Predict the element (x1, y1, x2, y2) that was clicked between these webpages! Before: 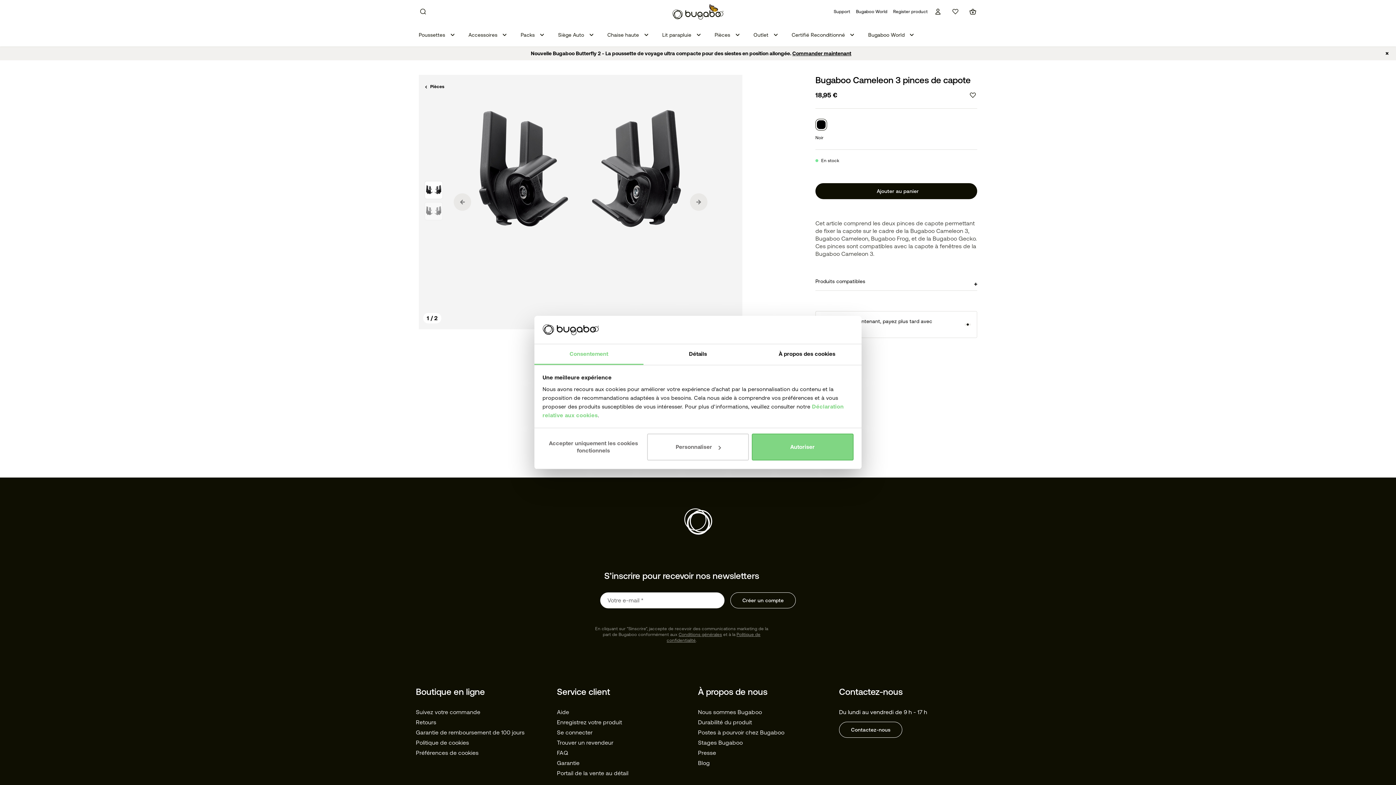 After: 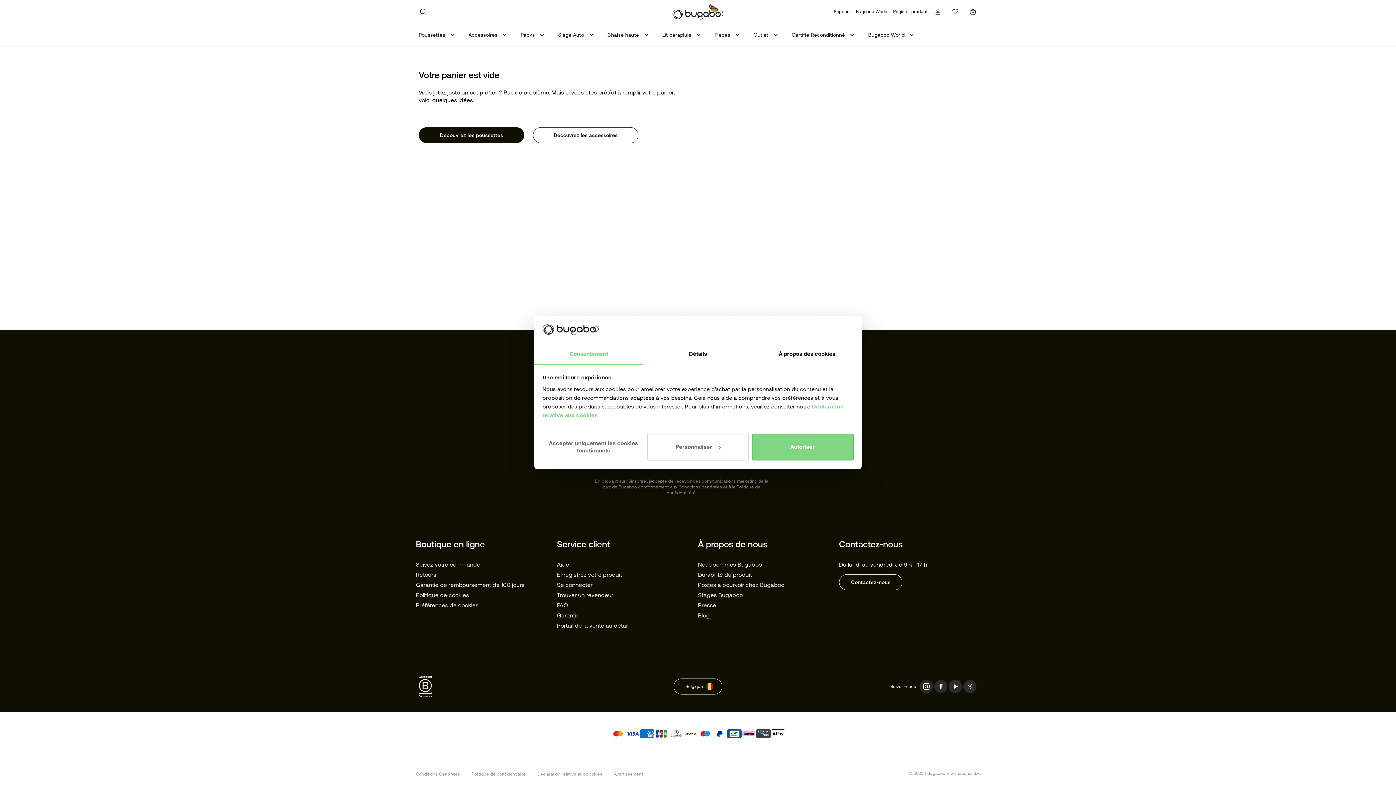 Action: label: Afficher le panier - 0 articles bbox: (968, 7, 977, 16)